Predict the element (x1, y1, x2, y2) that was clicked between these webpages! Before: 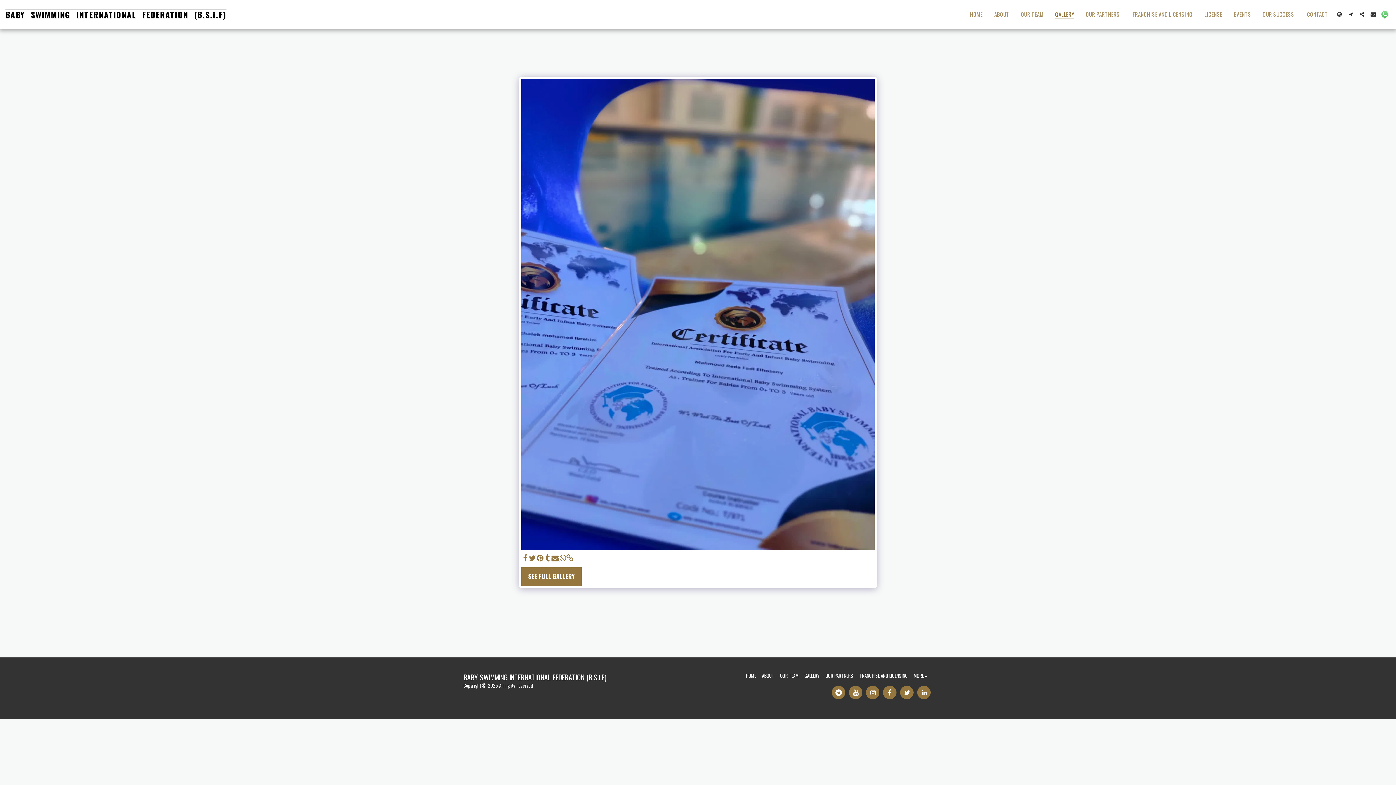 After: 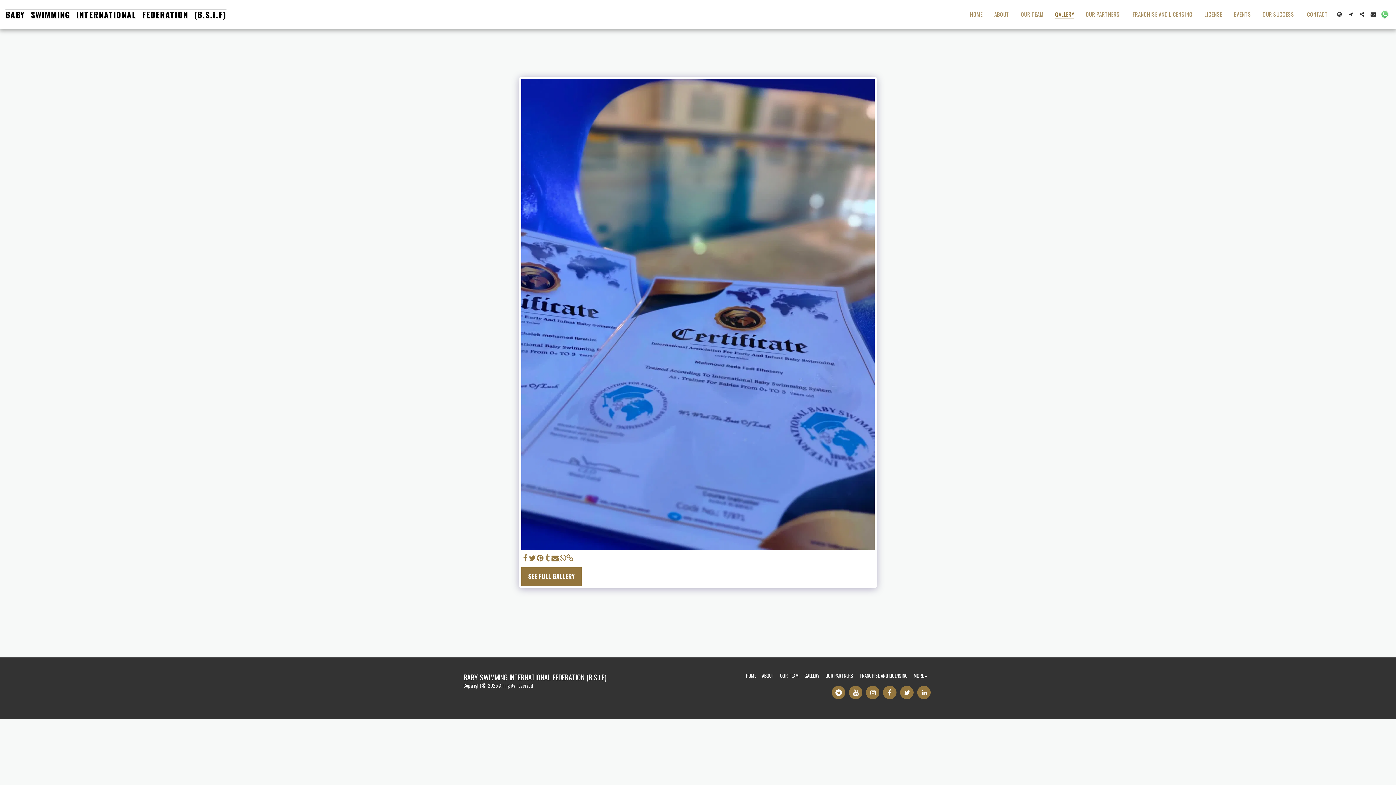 Action: label:   bbox: (543, 553, 551, 562)